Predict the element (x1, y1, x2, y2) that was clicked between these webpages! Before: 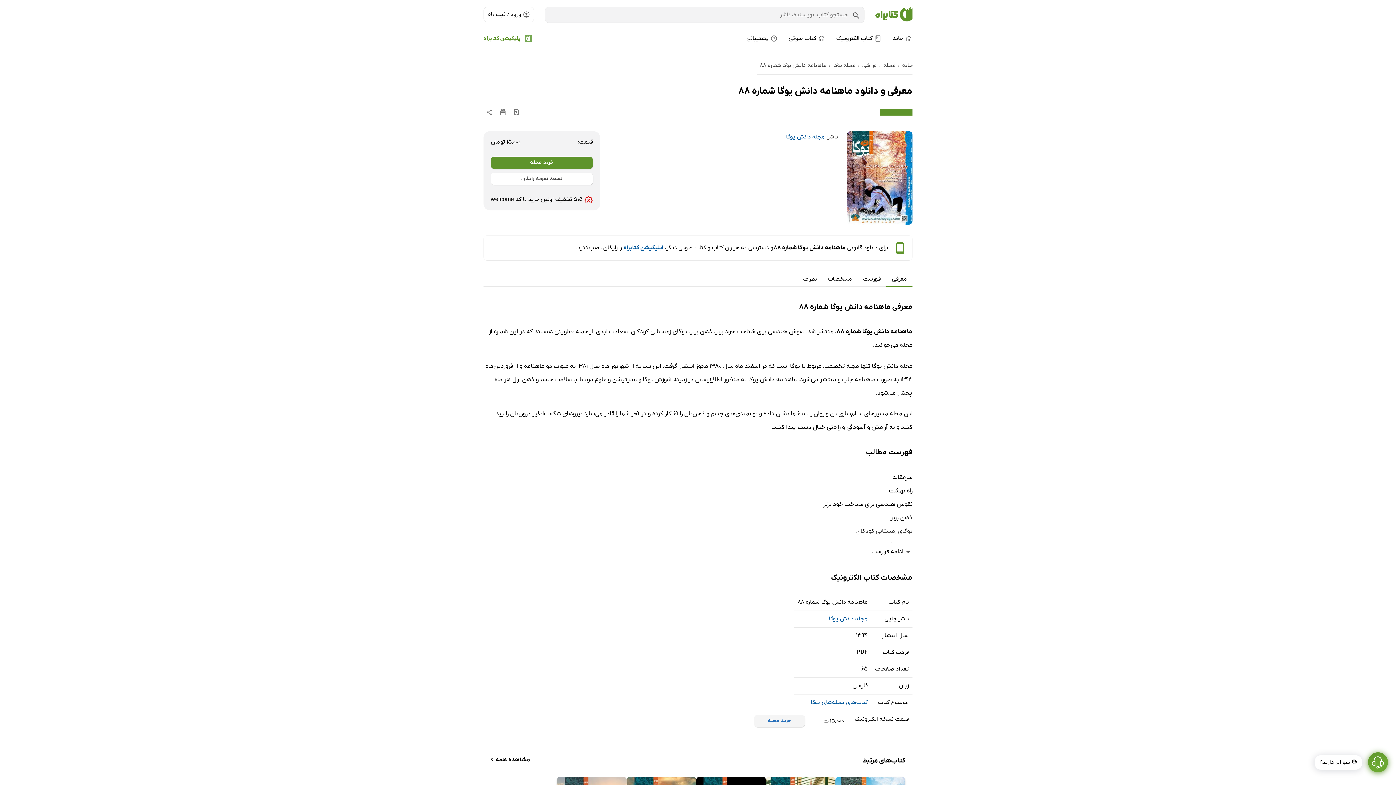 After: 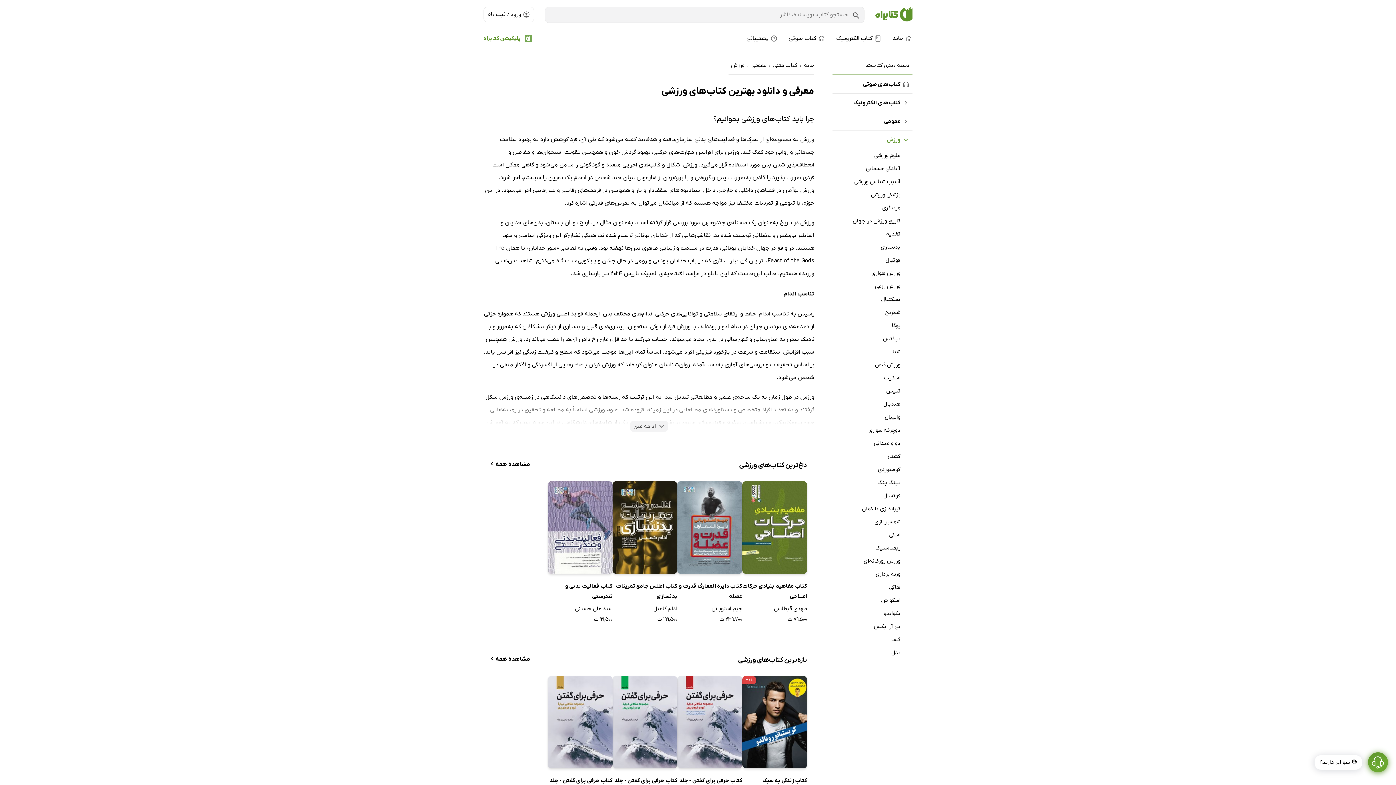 Action: bbox: (862, 61, 876, 69) label: ورزشی